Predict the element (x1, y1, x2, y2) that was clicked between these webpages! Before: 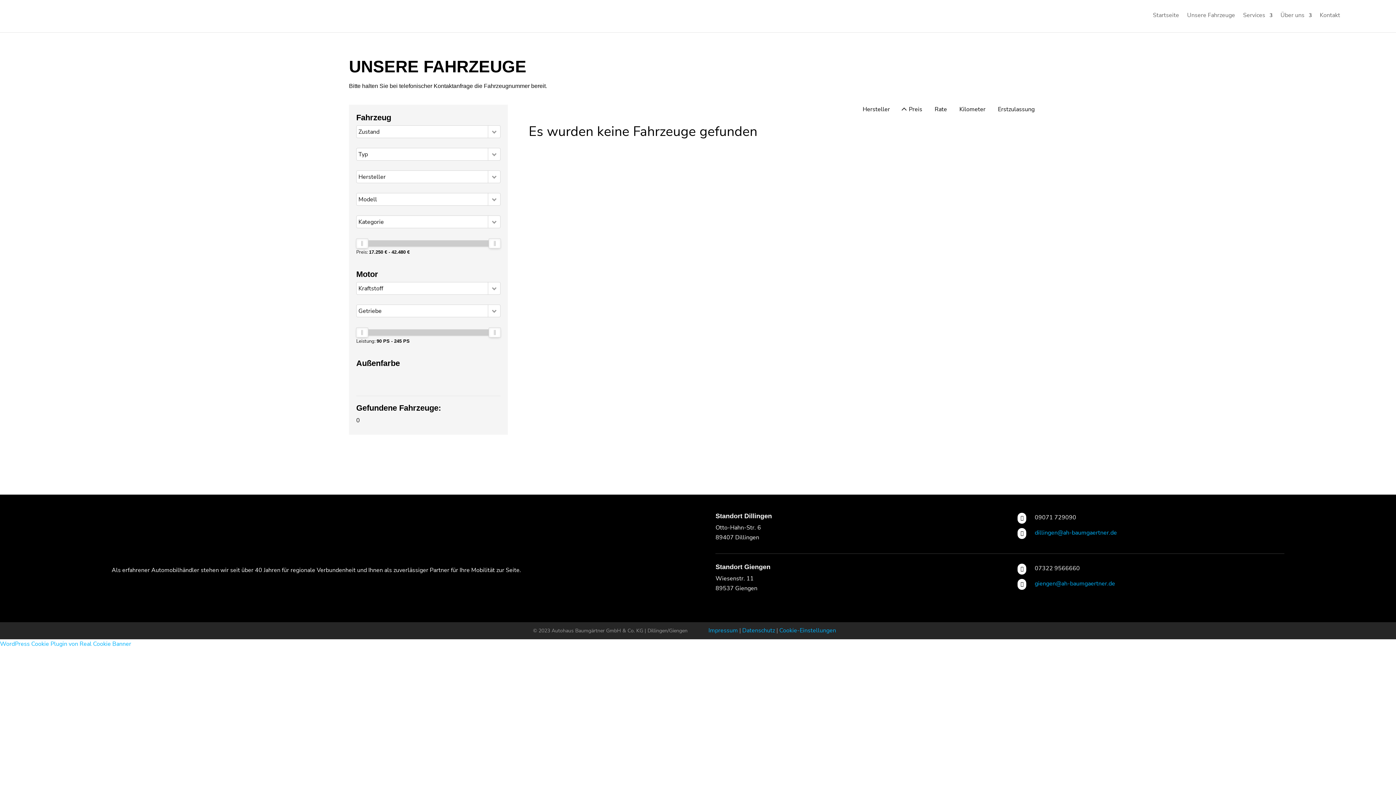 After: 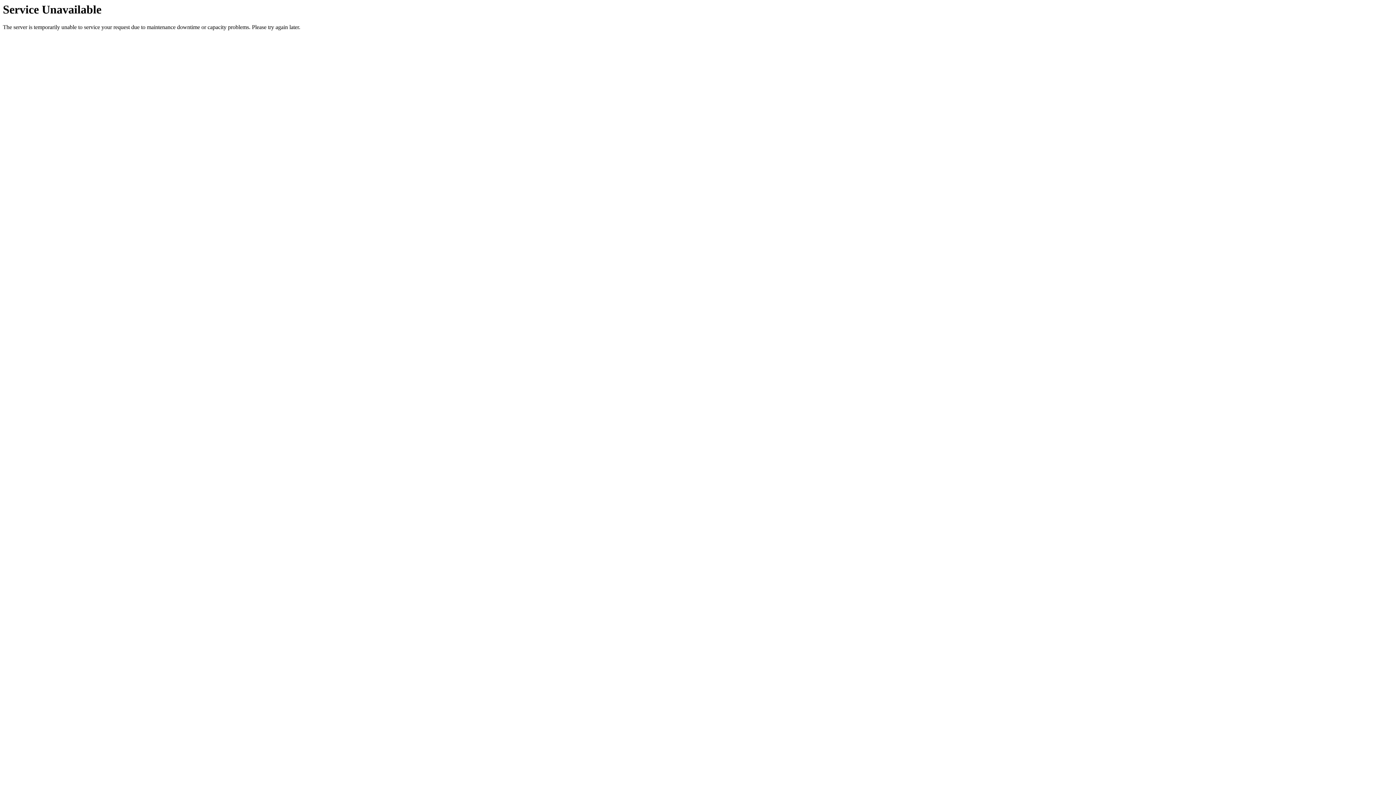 Action: label: Startseite bbox: (1153, 1, 1179, 29)